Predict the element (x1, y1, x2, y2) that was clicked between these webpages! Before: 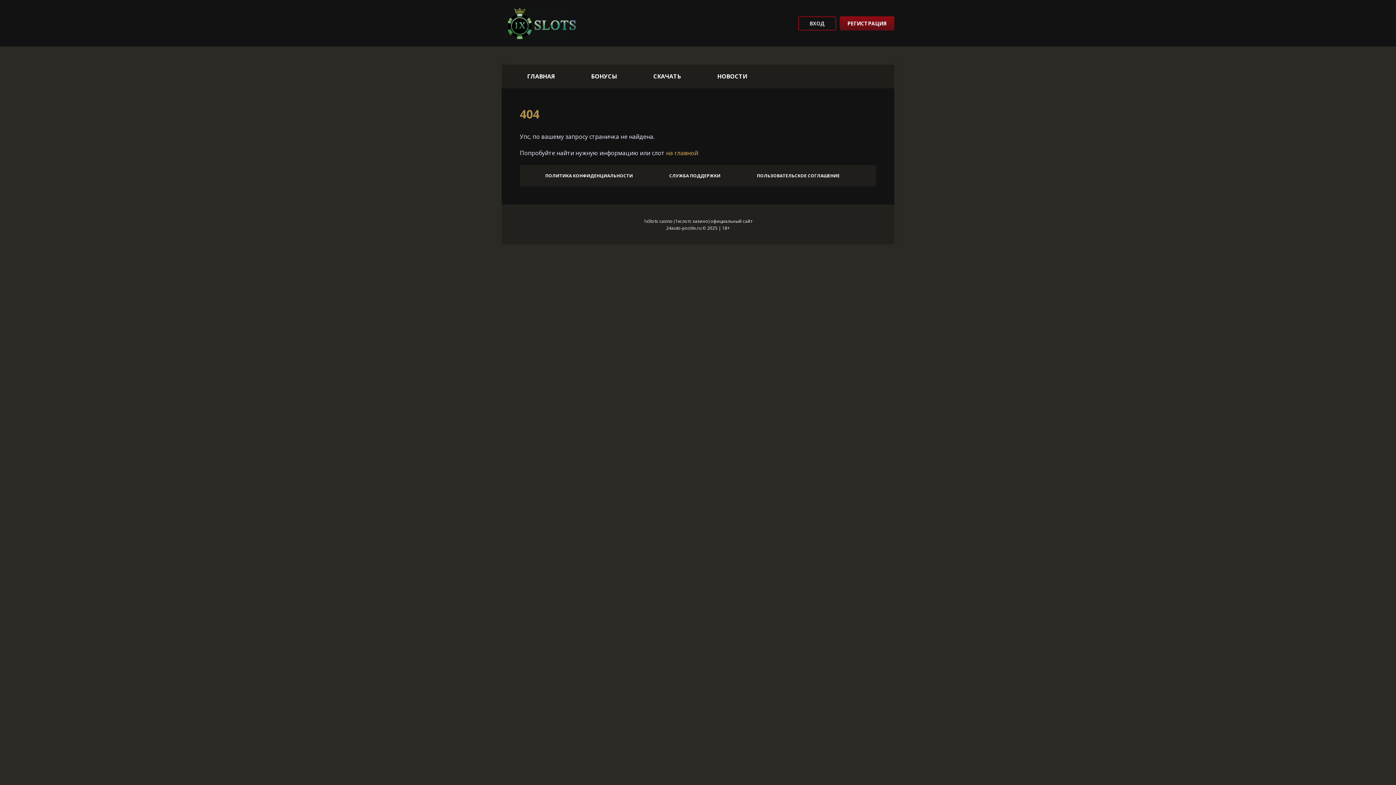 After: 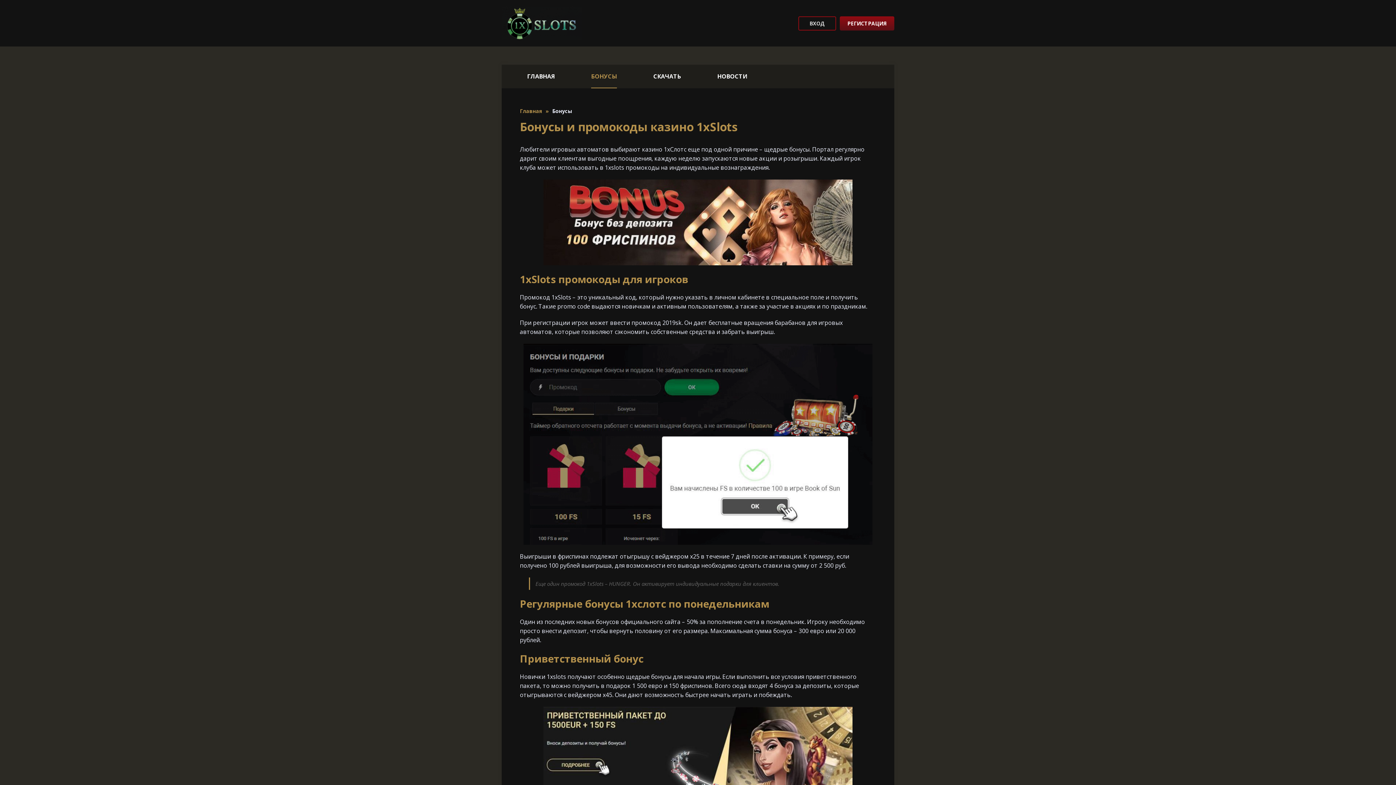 Action: label: БОНУСЫ bbox: (591, 68, 617, 84)